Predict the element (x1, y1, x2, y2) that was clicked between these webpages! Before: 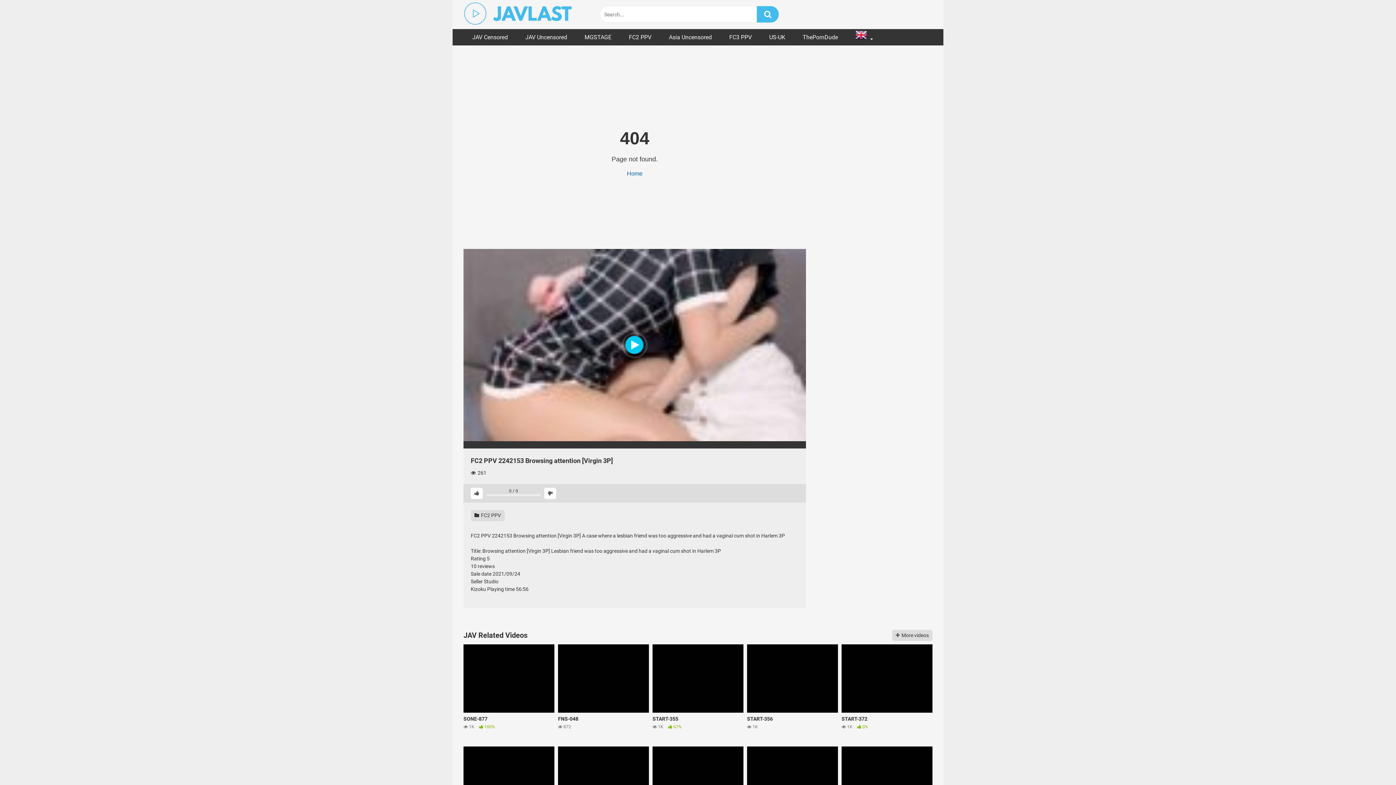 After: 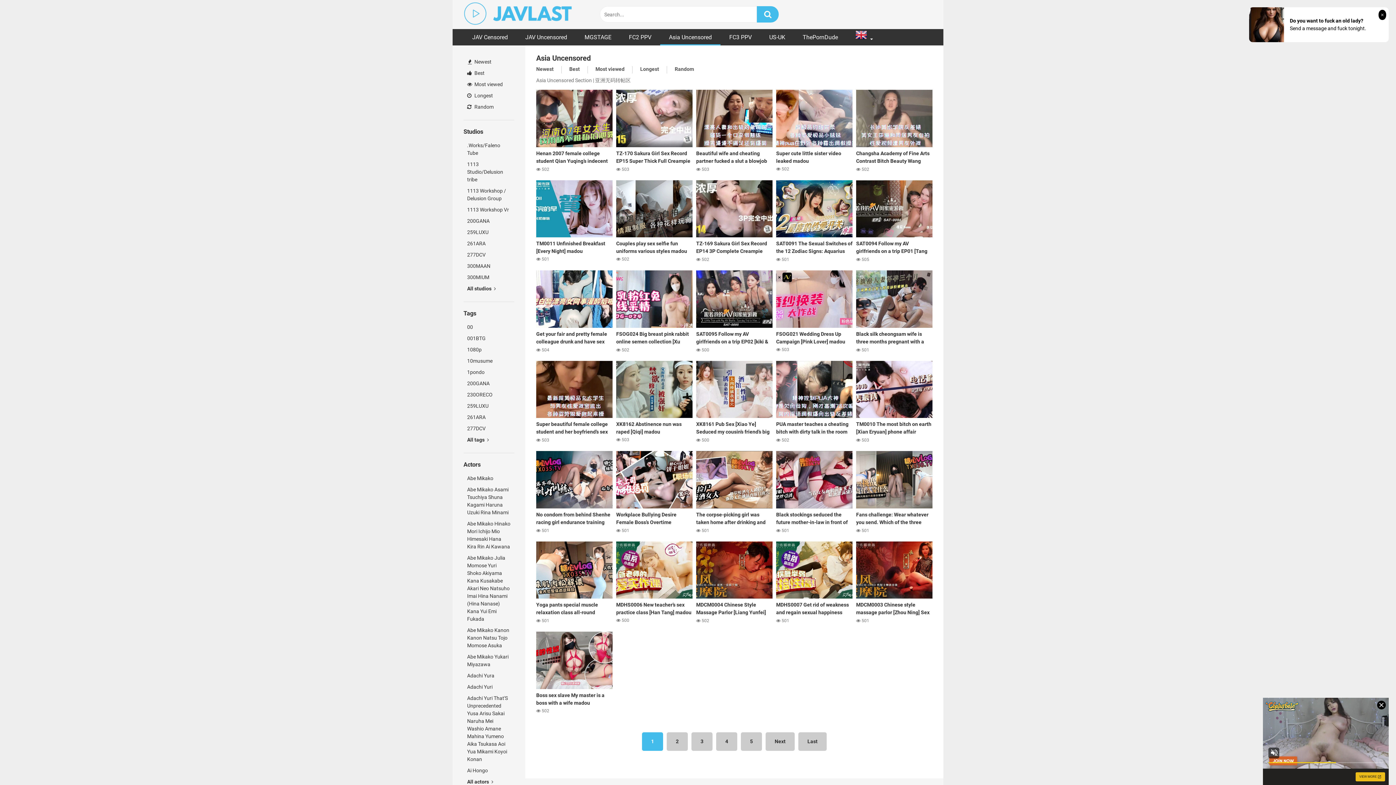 Action: label: Asia Uncensored bbox: (660, 29, 720, 45)